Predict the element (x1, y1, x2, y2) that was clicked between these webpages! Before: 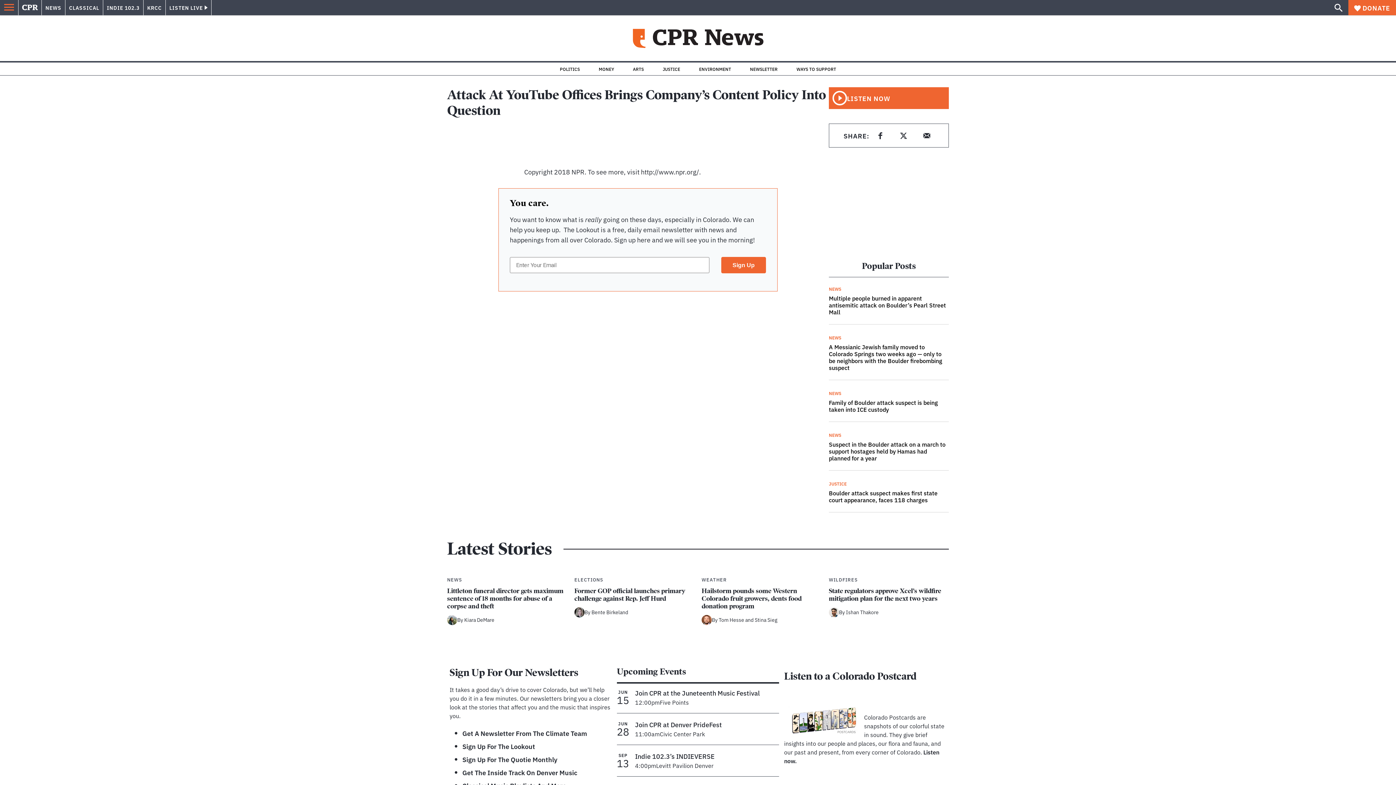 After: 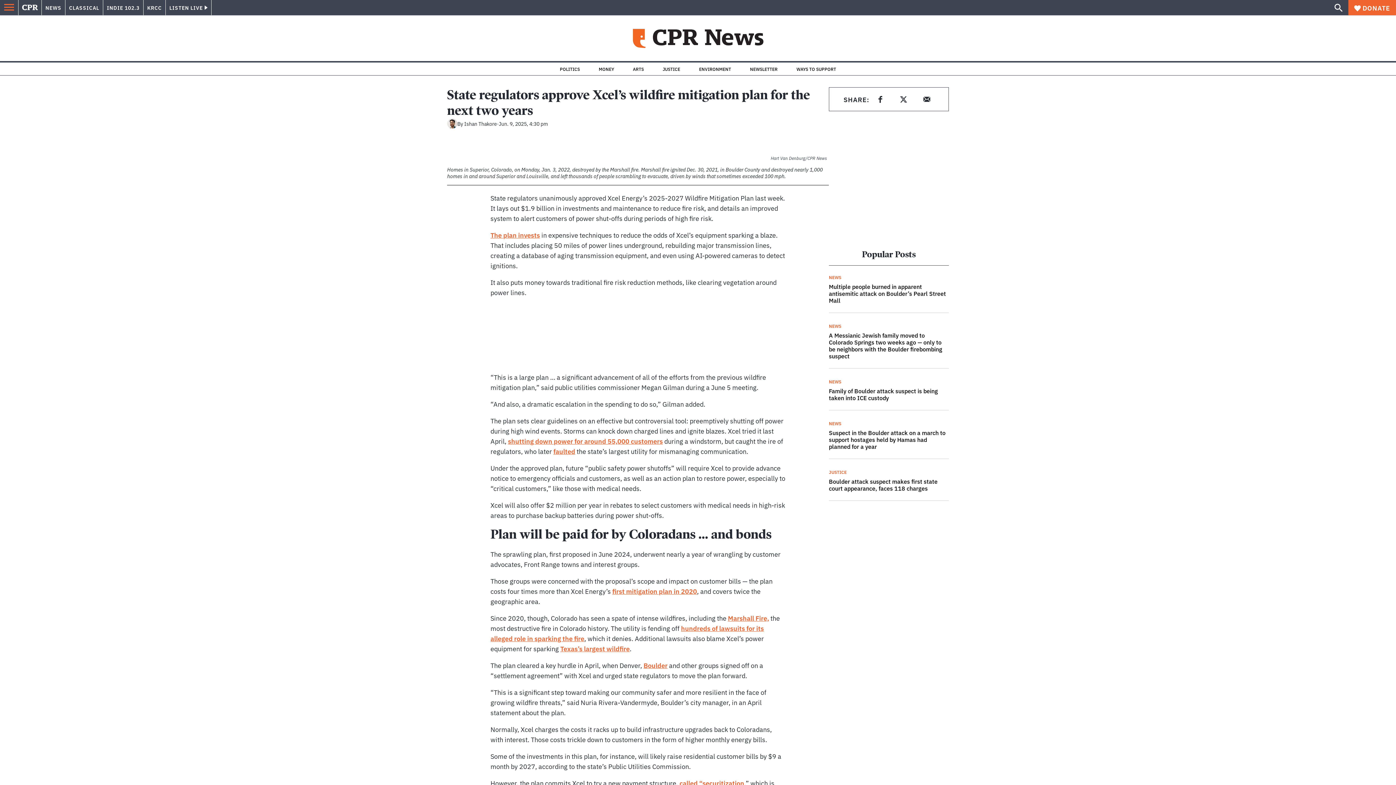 Action: bbox: (829, 587, 949, 602) label: State regulators approve Xcel’s wildfire mitigation plan for the next two years